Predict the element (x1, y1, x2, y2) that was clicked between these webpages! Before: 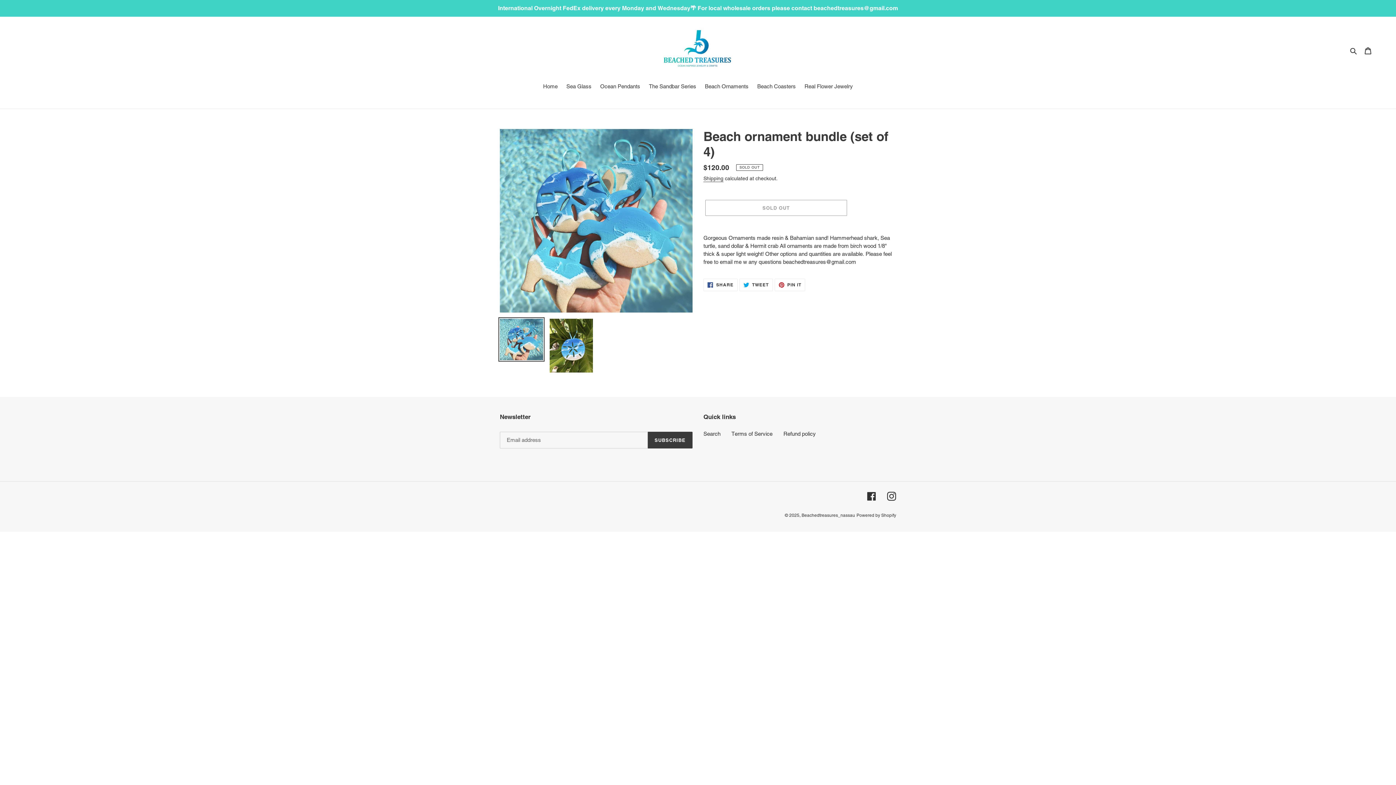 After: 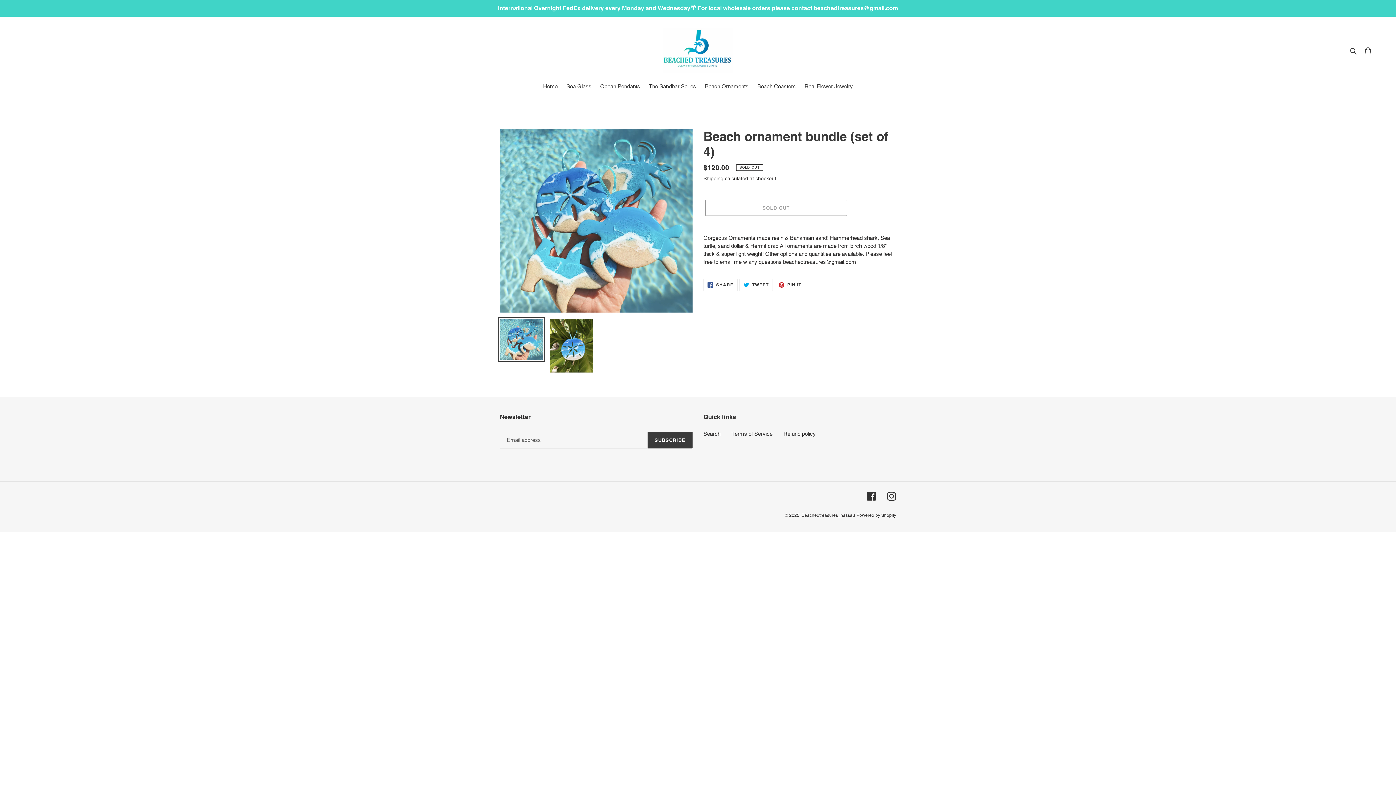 Action: label:  PIN IT
PIN ON PINTEREST bbox: (774, 279, 805, 291)